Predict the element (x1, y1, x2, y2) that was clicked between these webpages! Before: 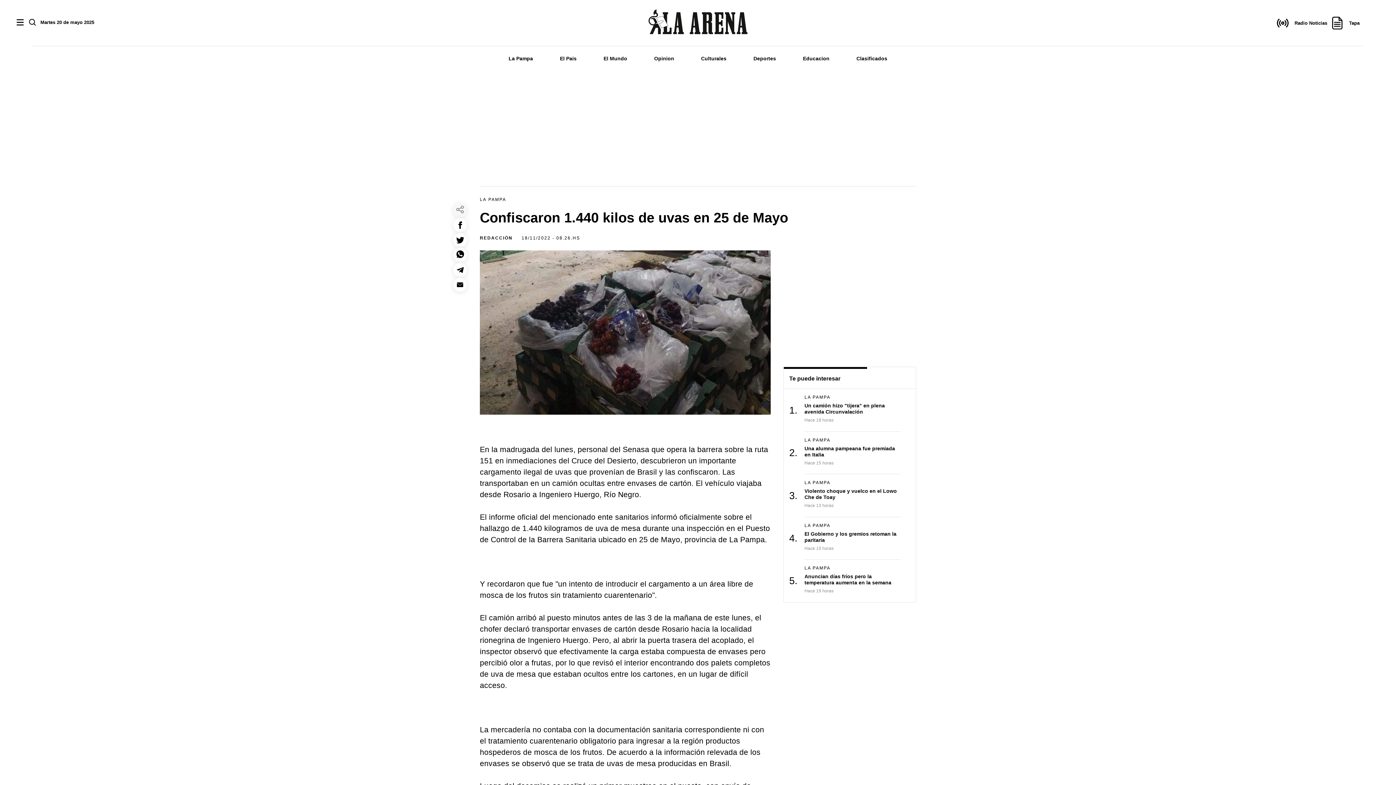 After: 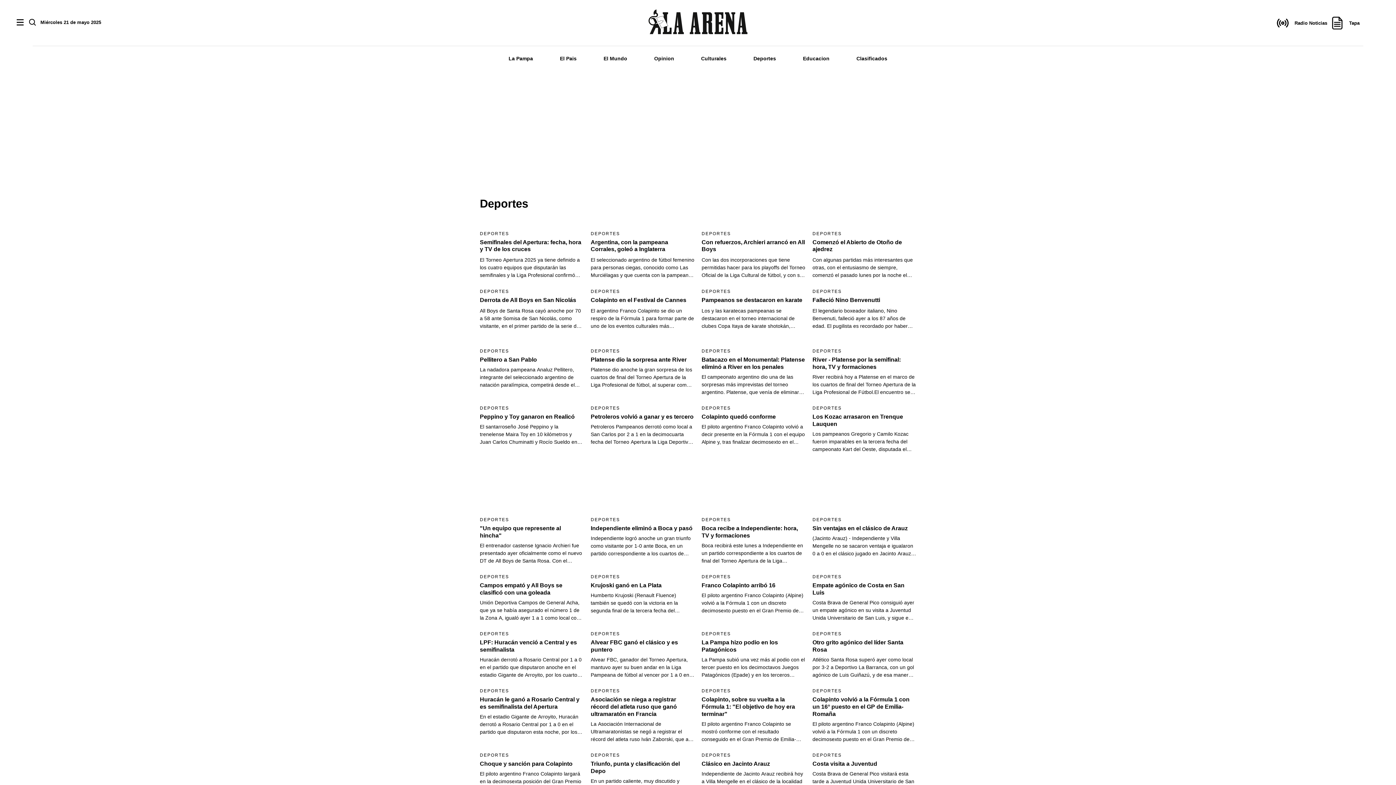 Action: bbox: (753, 55, 776, 61) label: Deportes